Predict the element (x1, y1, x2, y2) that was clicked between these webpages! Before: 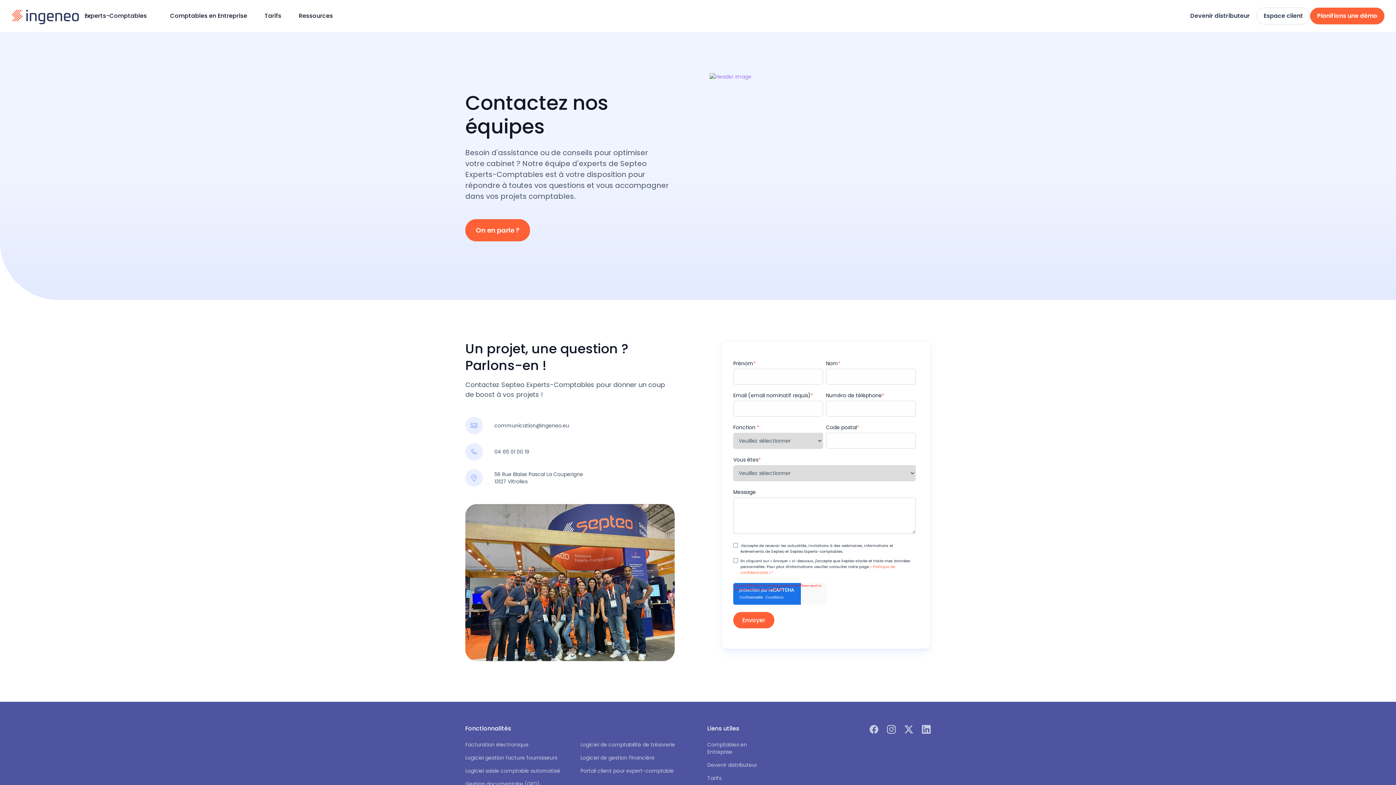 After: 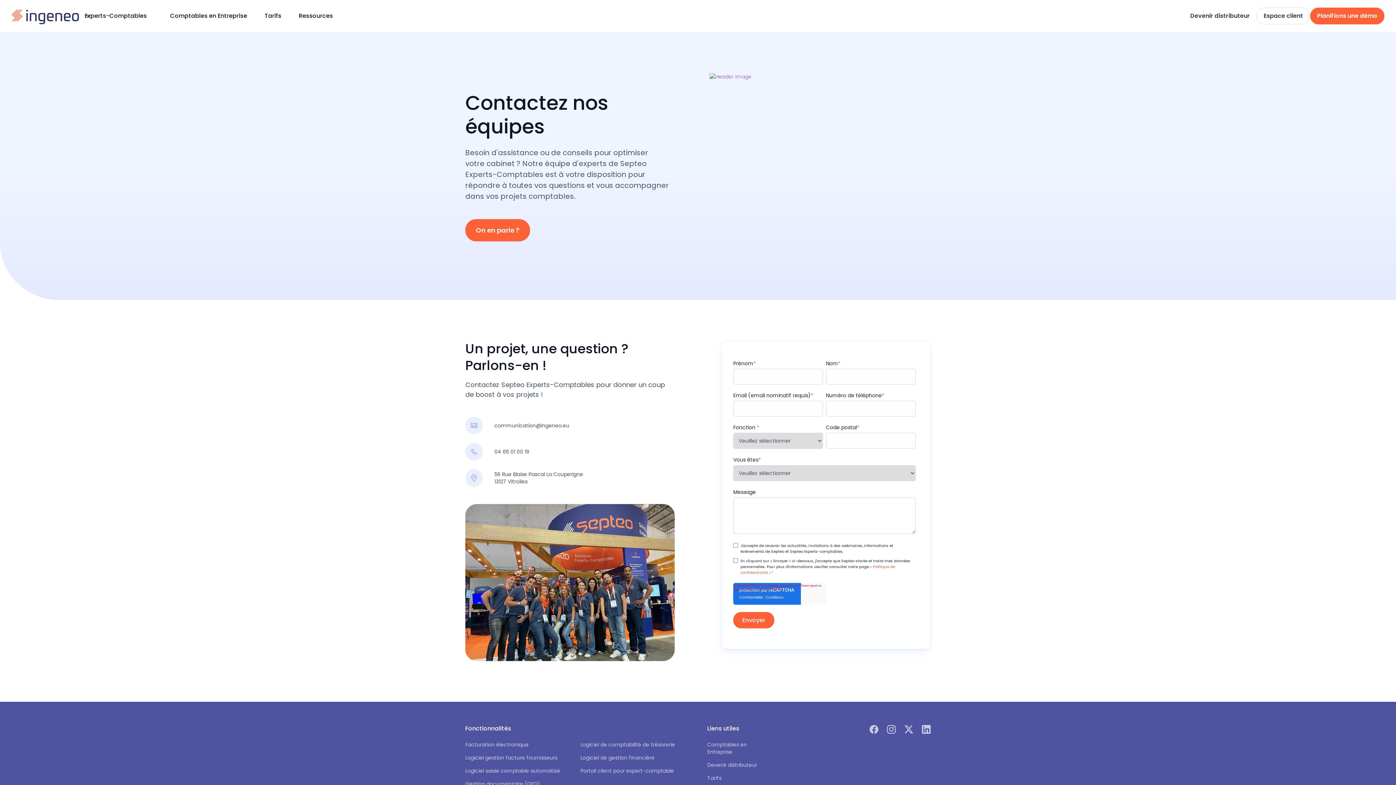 Action: label: 04 65 01 00 19 bbox: (494, 448, 529, 455)